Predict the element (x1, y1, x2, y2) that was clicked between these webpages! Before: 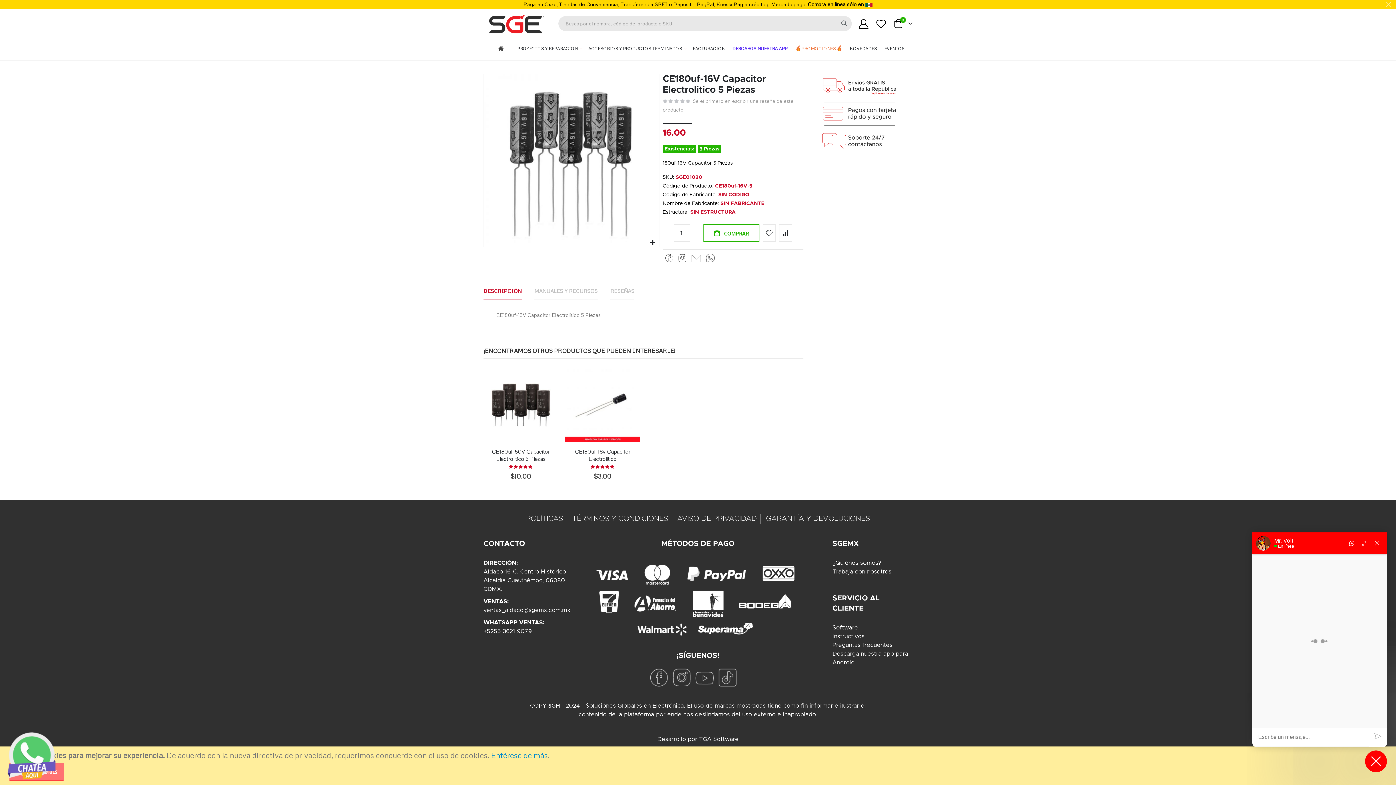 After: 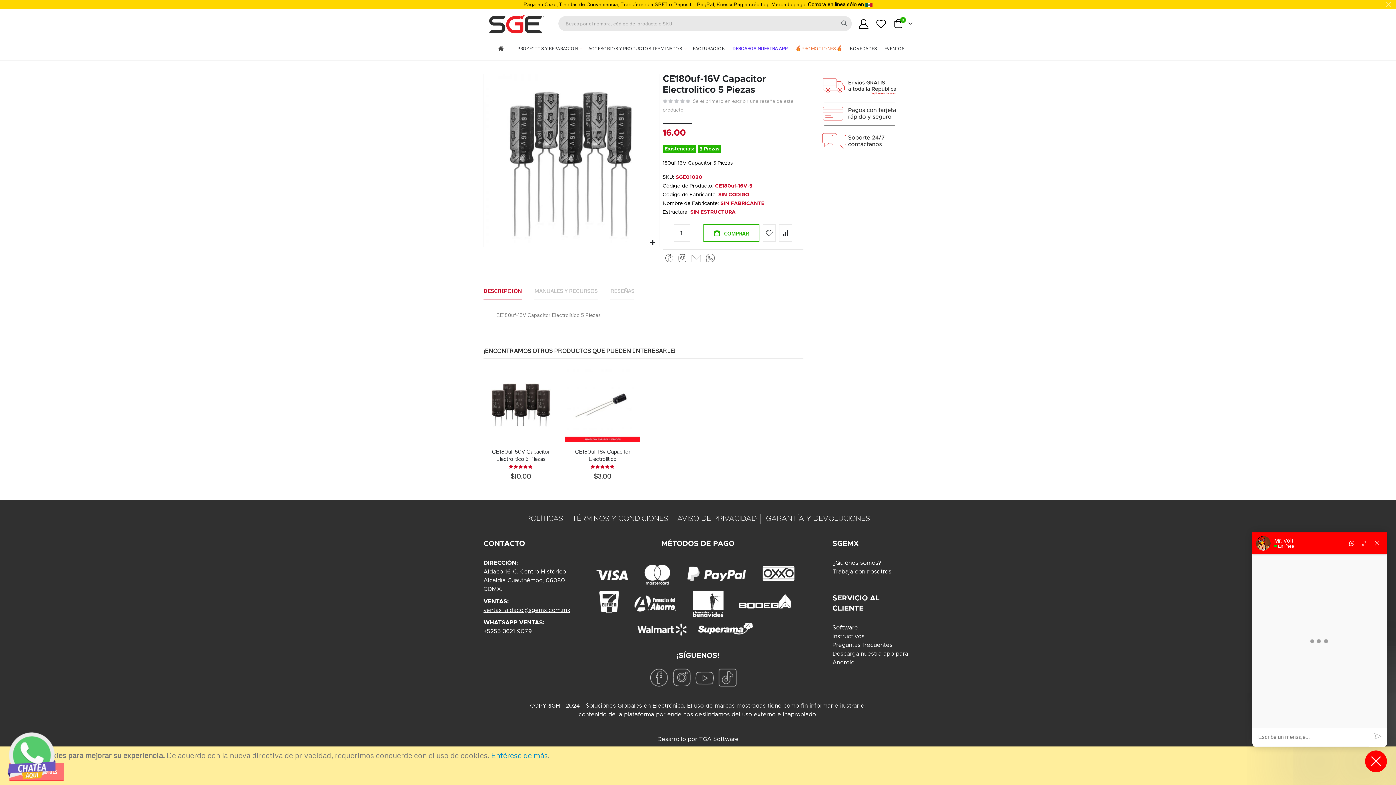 Action: bbox: (483, 607, 570, 613) label: ventas_aldaco@sgemx.com.mx